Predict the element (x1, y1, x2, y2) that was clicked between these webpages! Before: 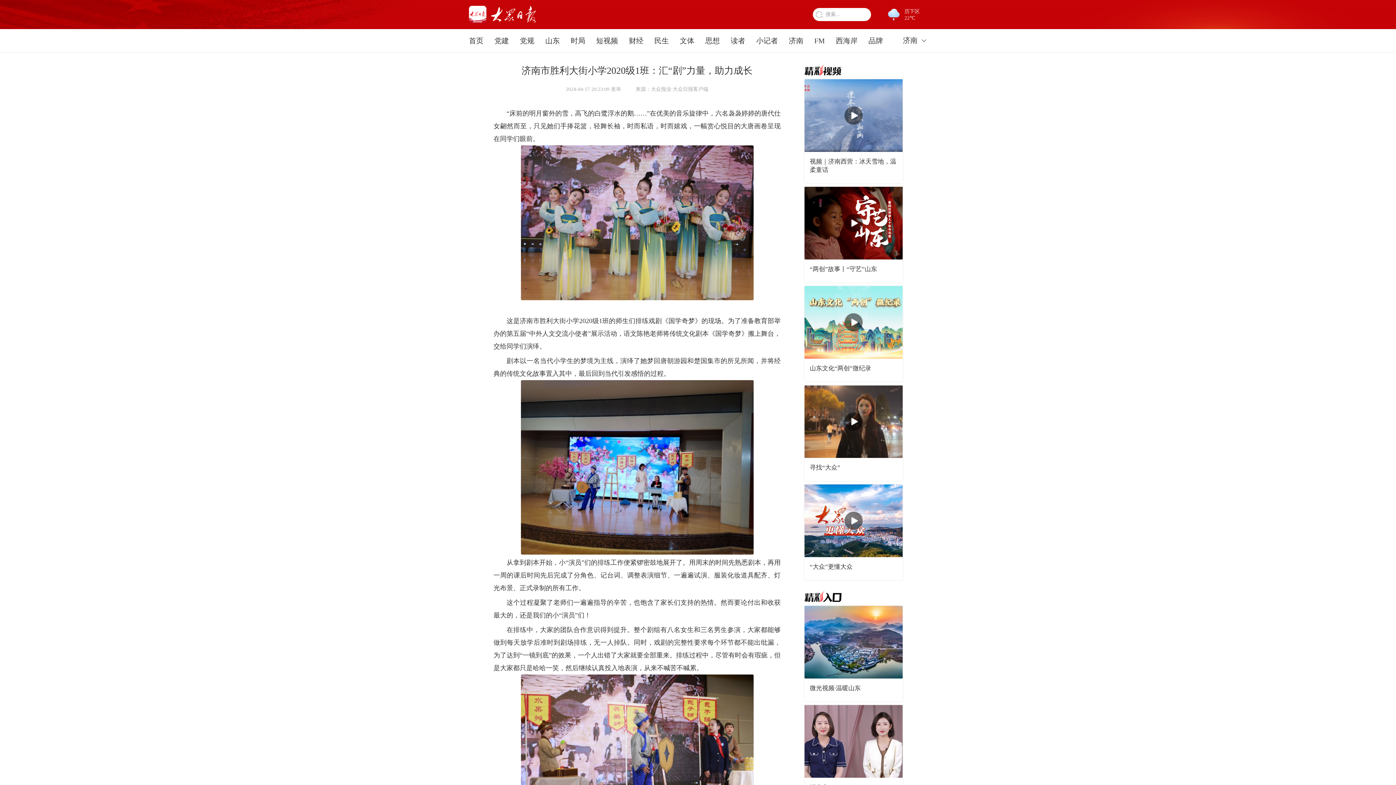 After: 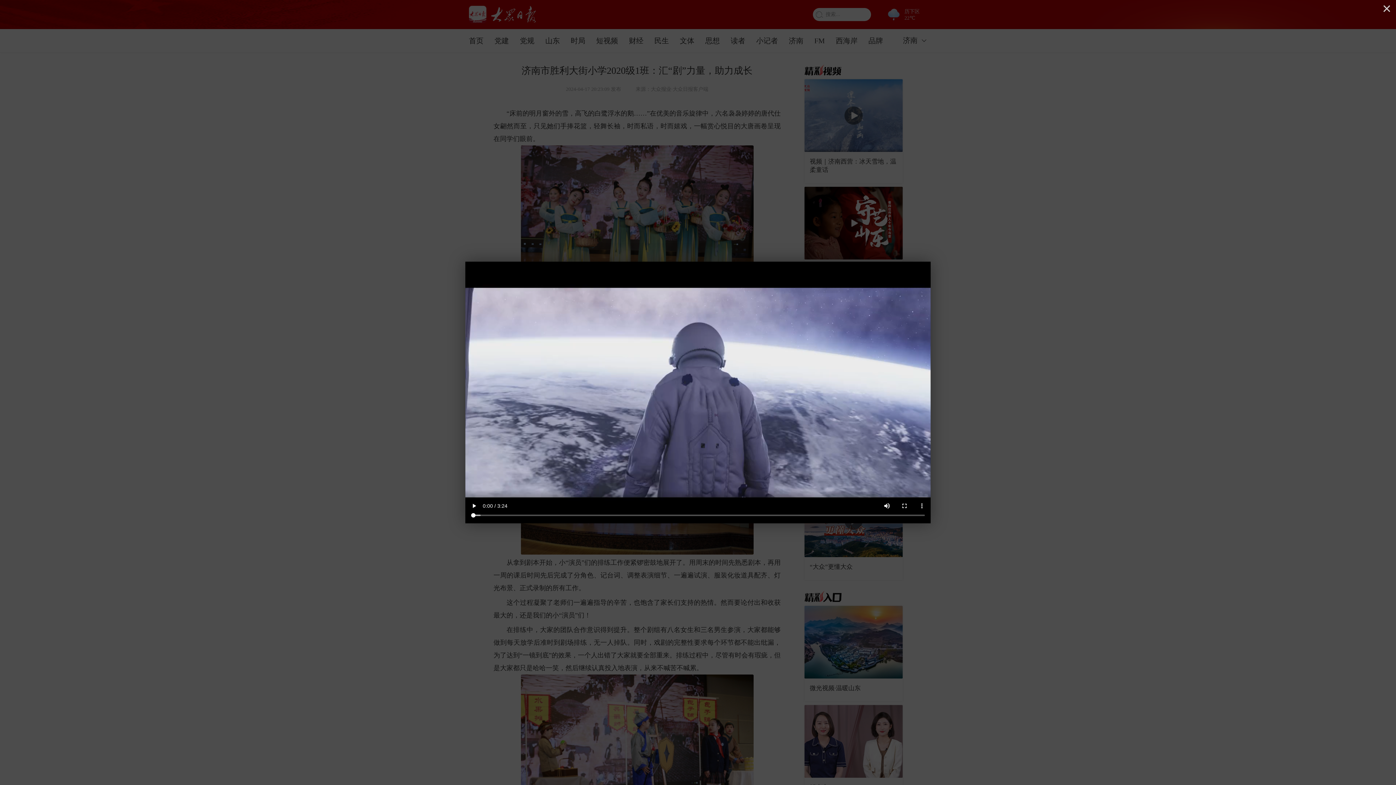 Action: bbox: (844, 512, 862, 530)